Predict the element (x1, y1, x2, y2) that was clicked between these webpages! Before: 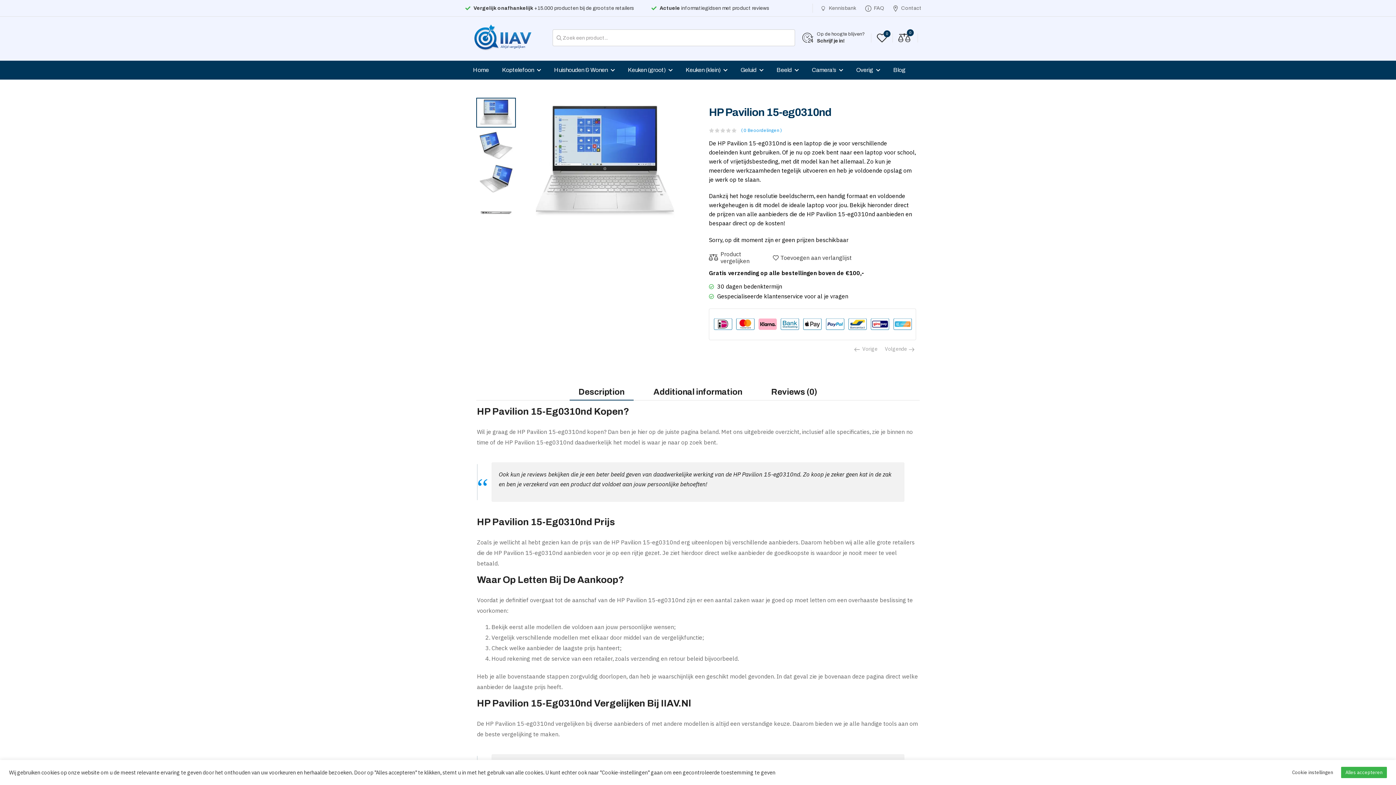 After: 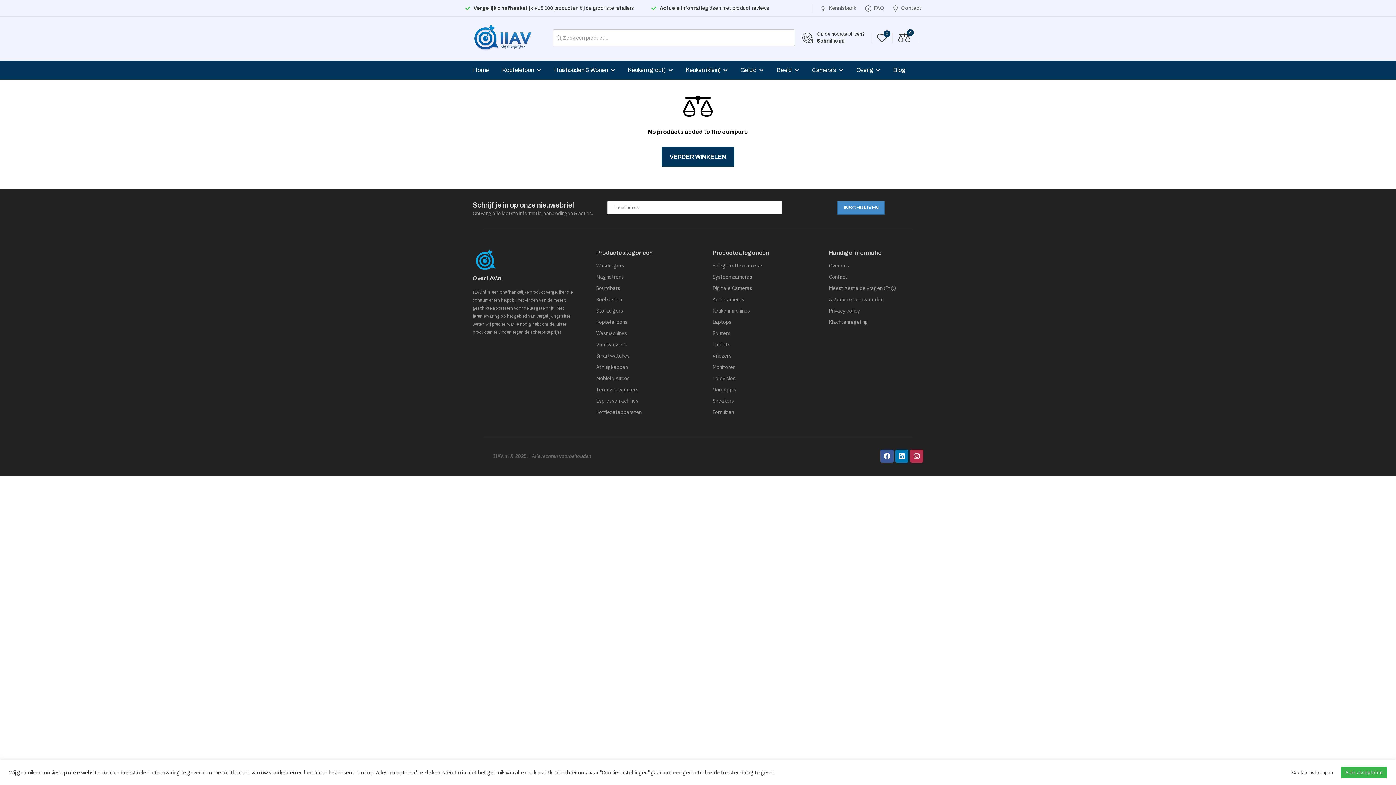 Action: bbox: (898, 31, 910, 44) label: 0